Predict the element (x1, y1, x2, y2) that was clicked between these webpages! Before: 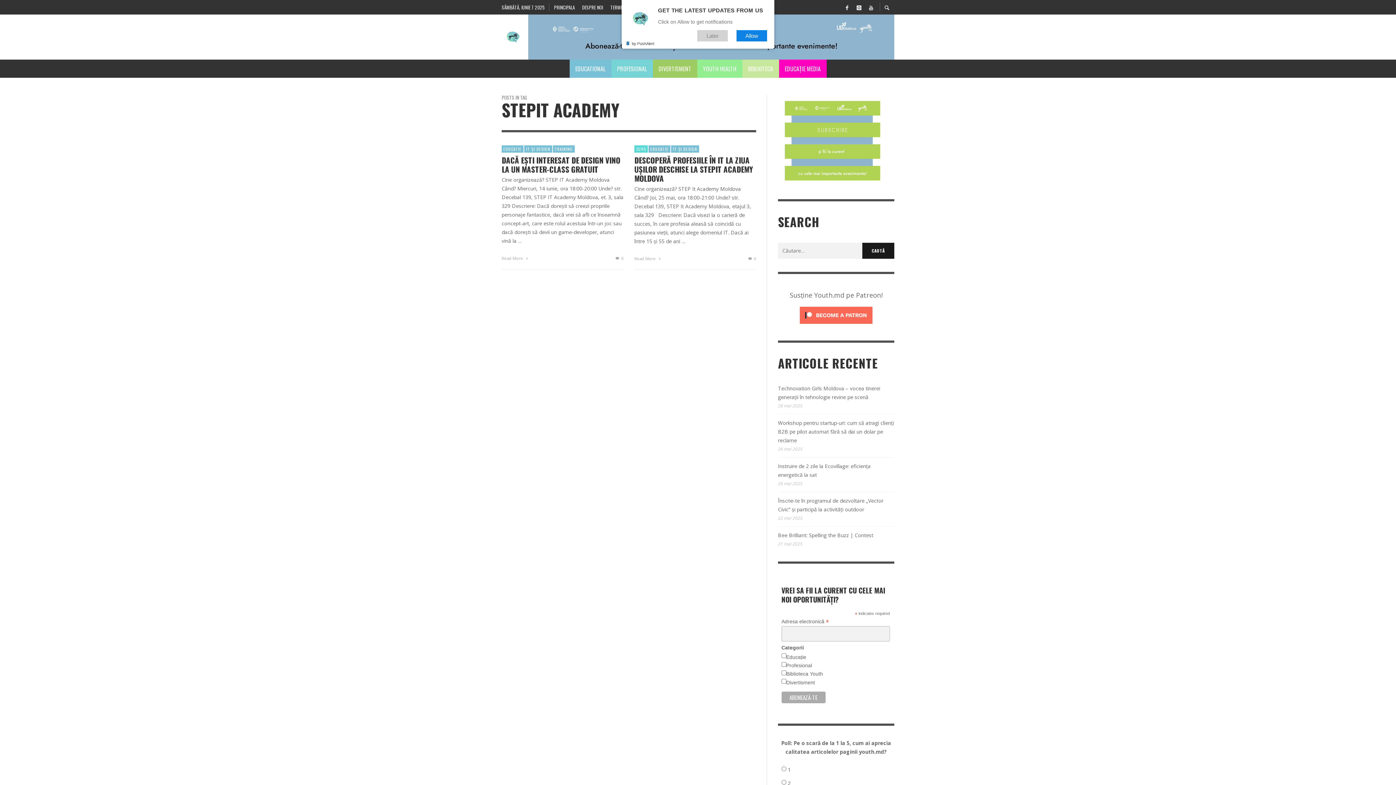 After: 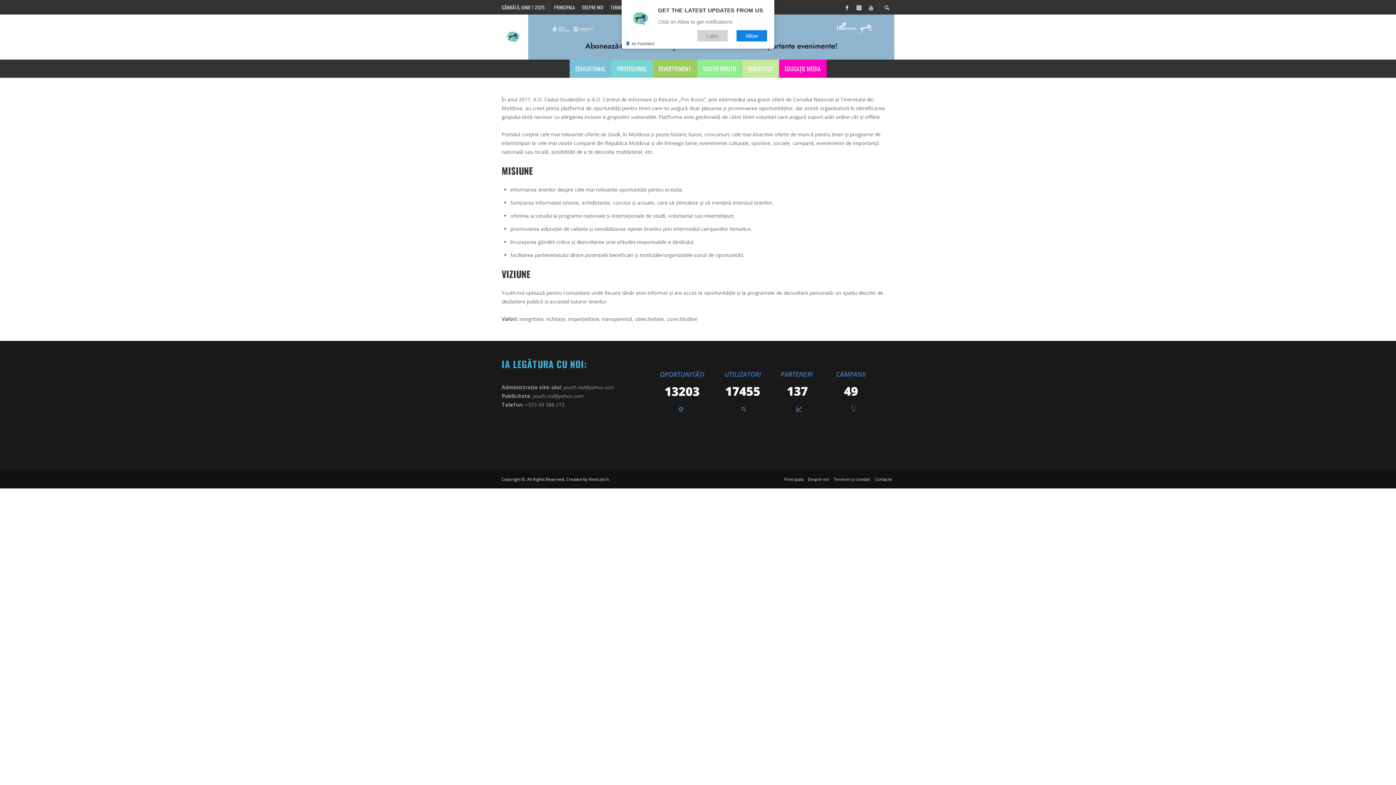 Action: bbox: (578, 0, 606, 14) label: DESPRE NOI